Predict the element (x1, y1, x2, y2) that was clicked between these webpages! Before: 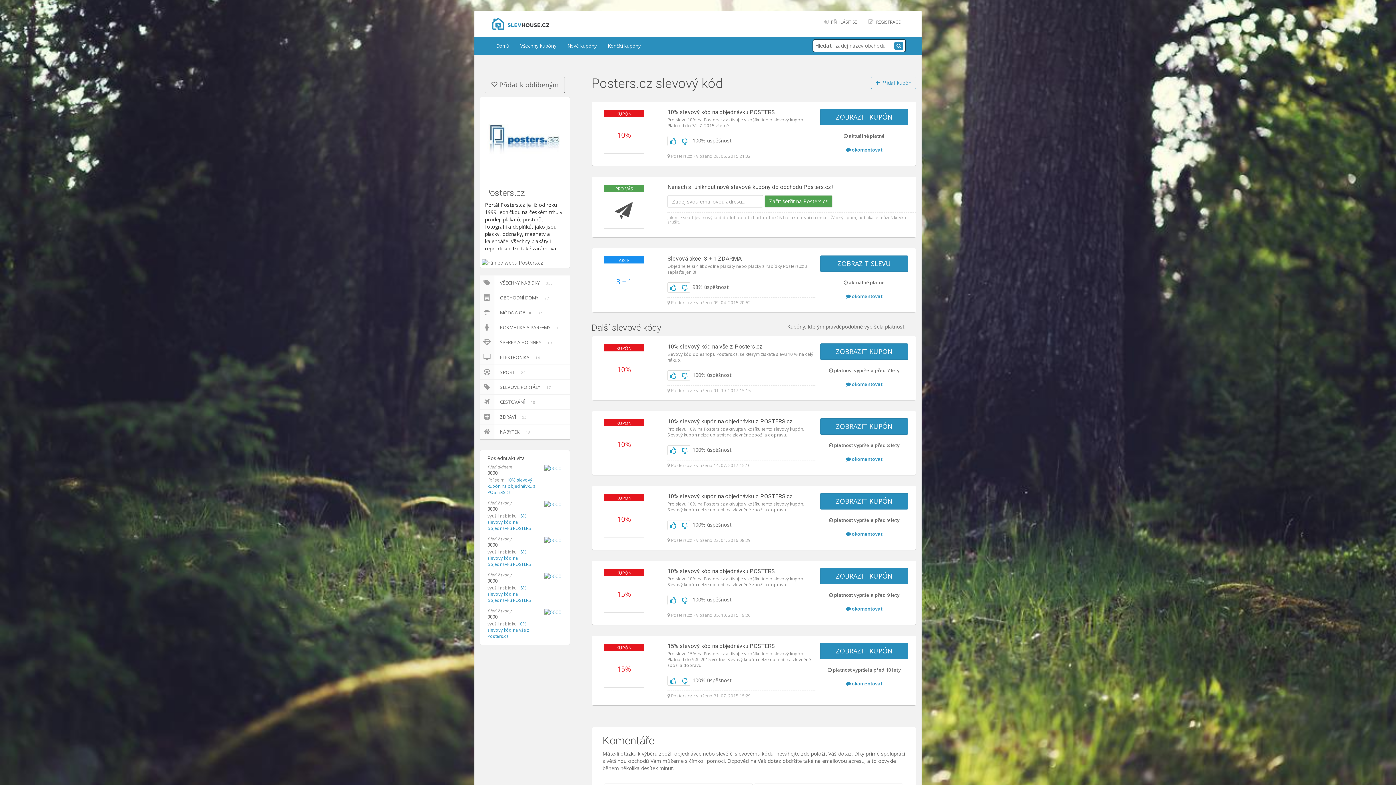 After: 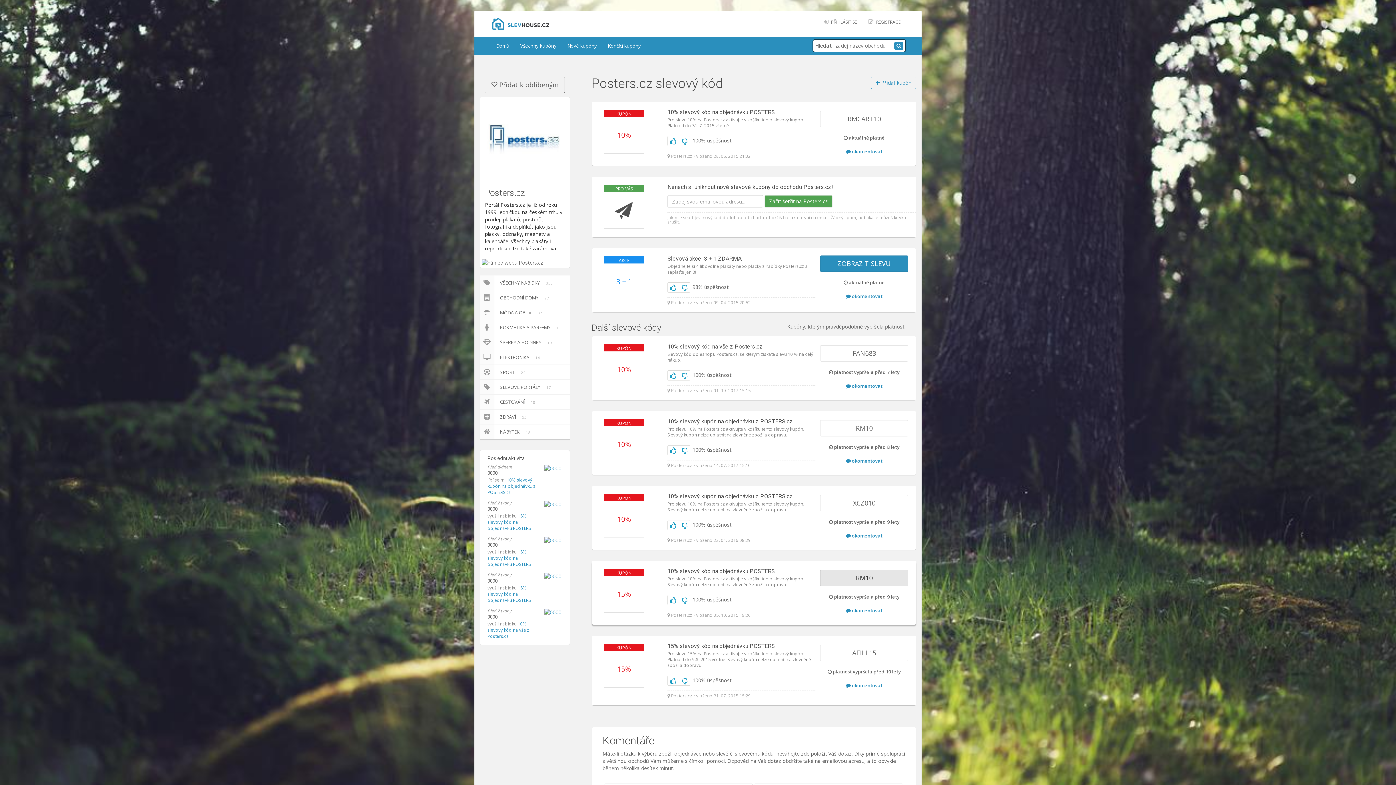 Action: bbox: (820, 568, 908, 584) label: ZOBRAZIT KUPÓN